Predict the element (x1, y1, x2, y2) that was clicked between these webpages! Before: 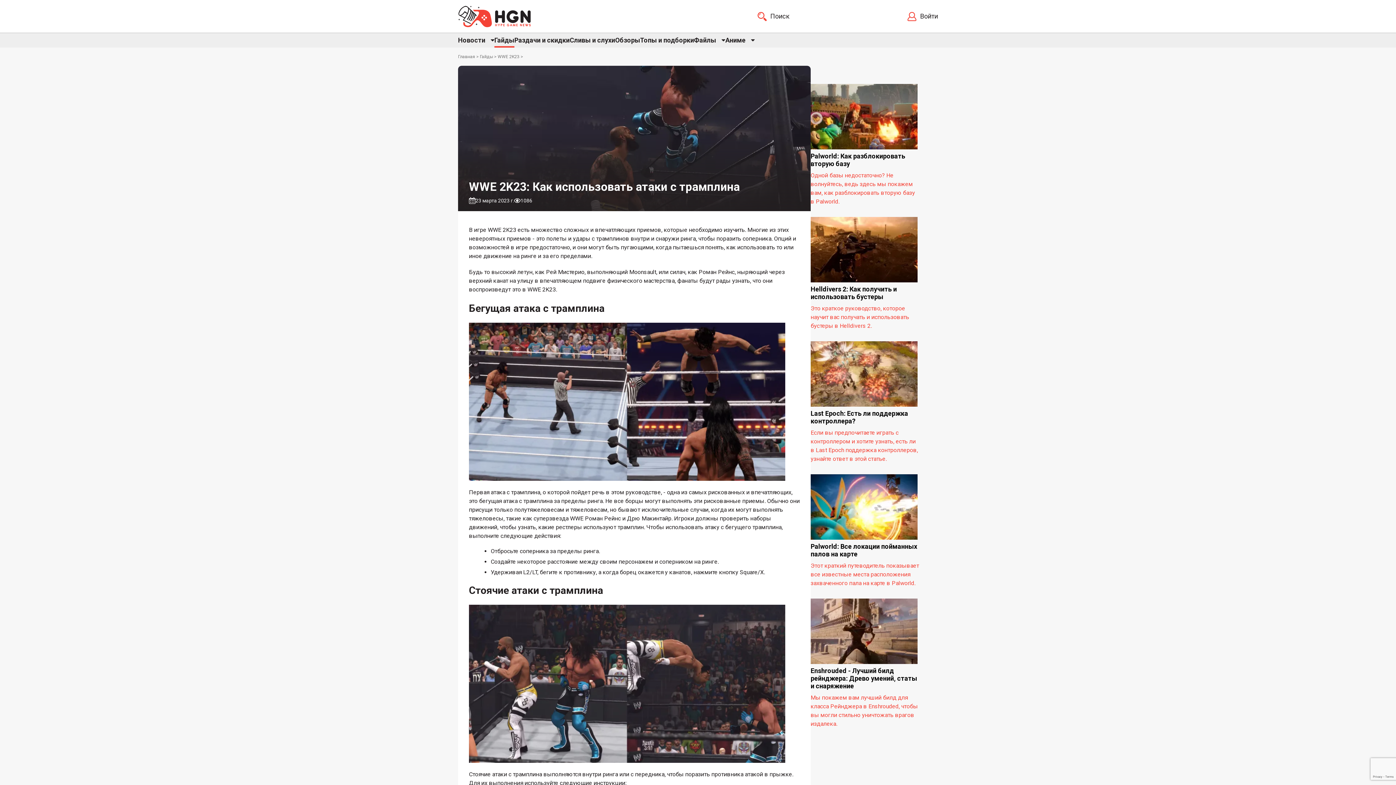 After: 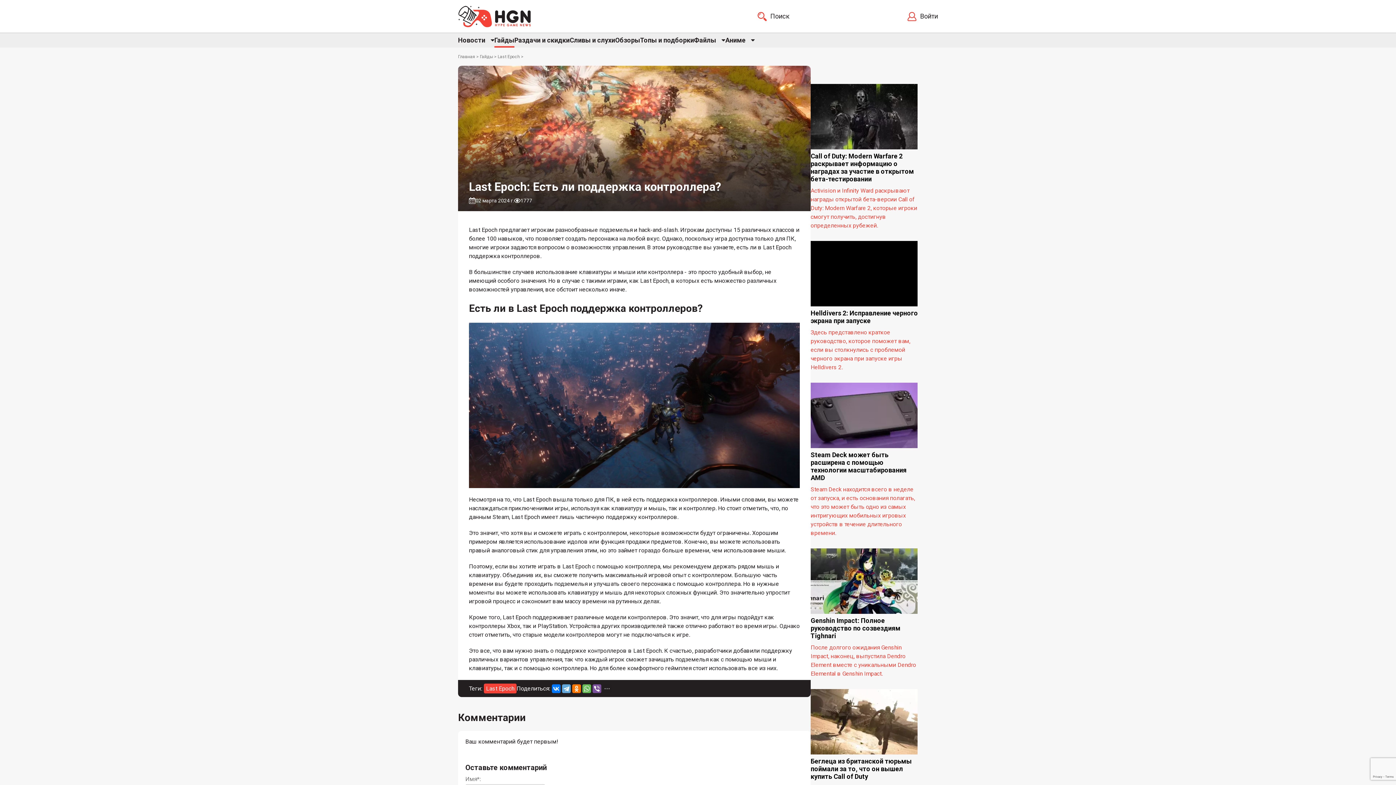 Action: label: Last Epoch: Есть ли поддержка контроллера?

Если вы предпочитаете играть с контроллером и хотите узнать, есть ли в Last Epoch поддержка контроллеров, узнайте ответ в этой статье. bbox: (810, 401, 920, 463)